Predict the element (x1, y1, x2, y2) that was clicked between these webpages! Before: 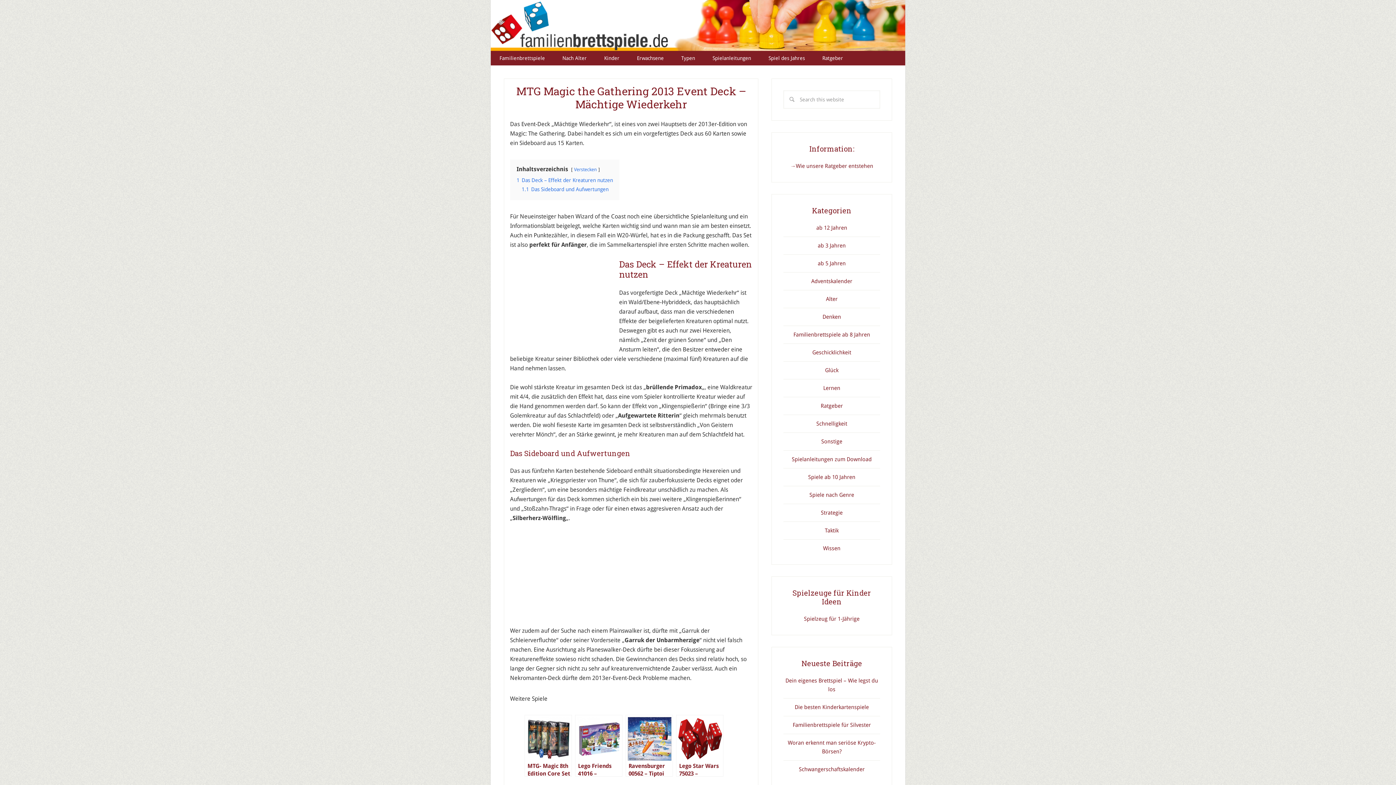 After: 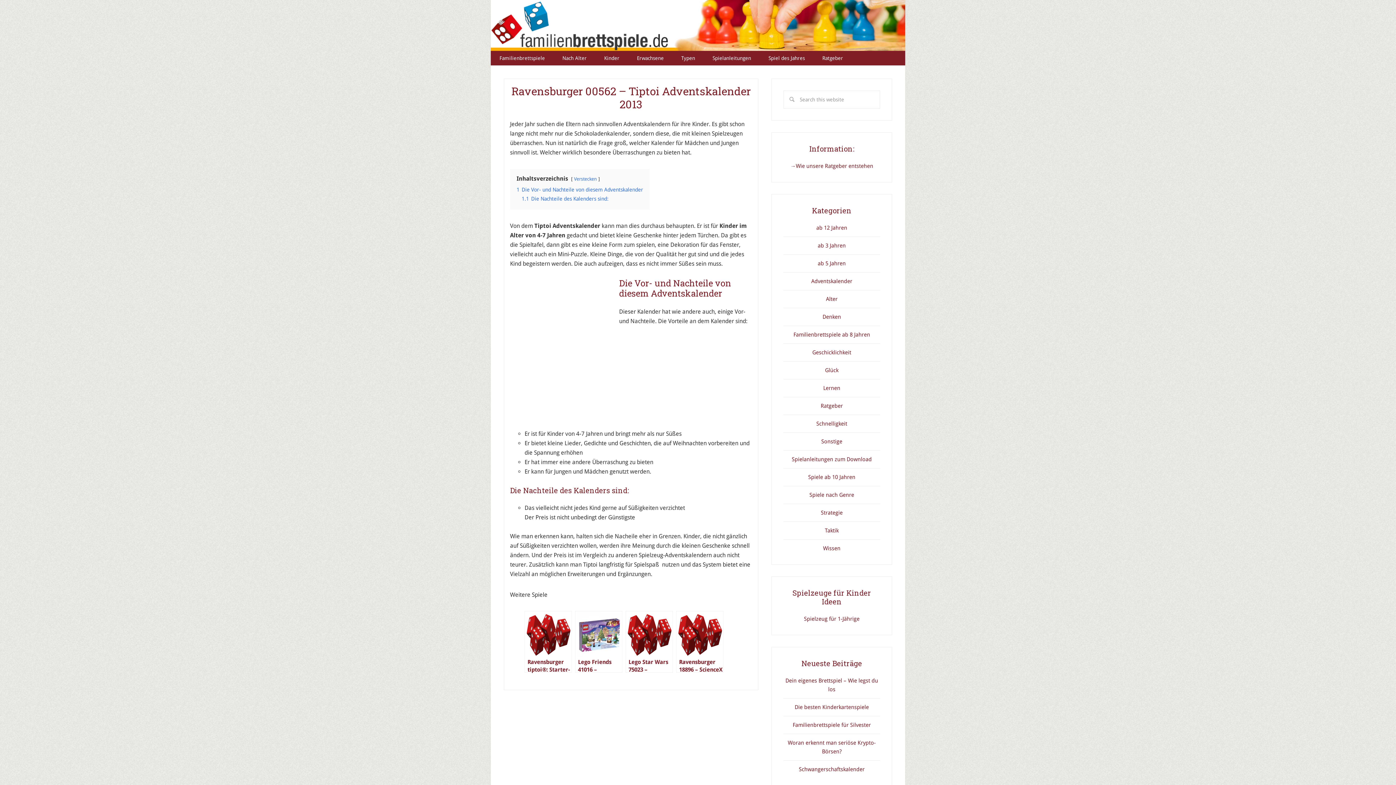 Action: bbox: (625, 715, 673, 777) label: Ravensburger 00562 – Tiptoi Adventskalender 2013